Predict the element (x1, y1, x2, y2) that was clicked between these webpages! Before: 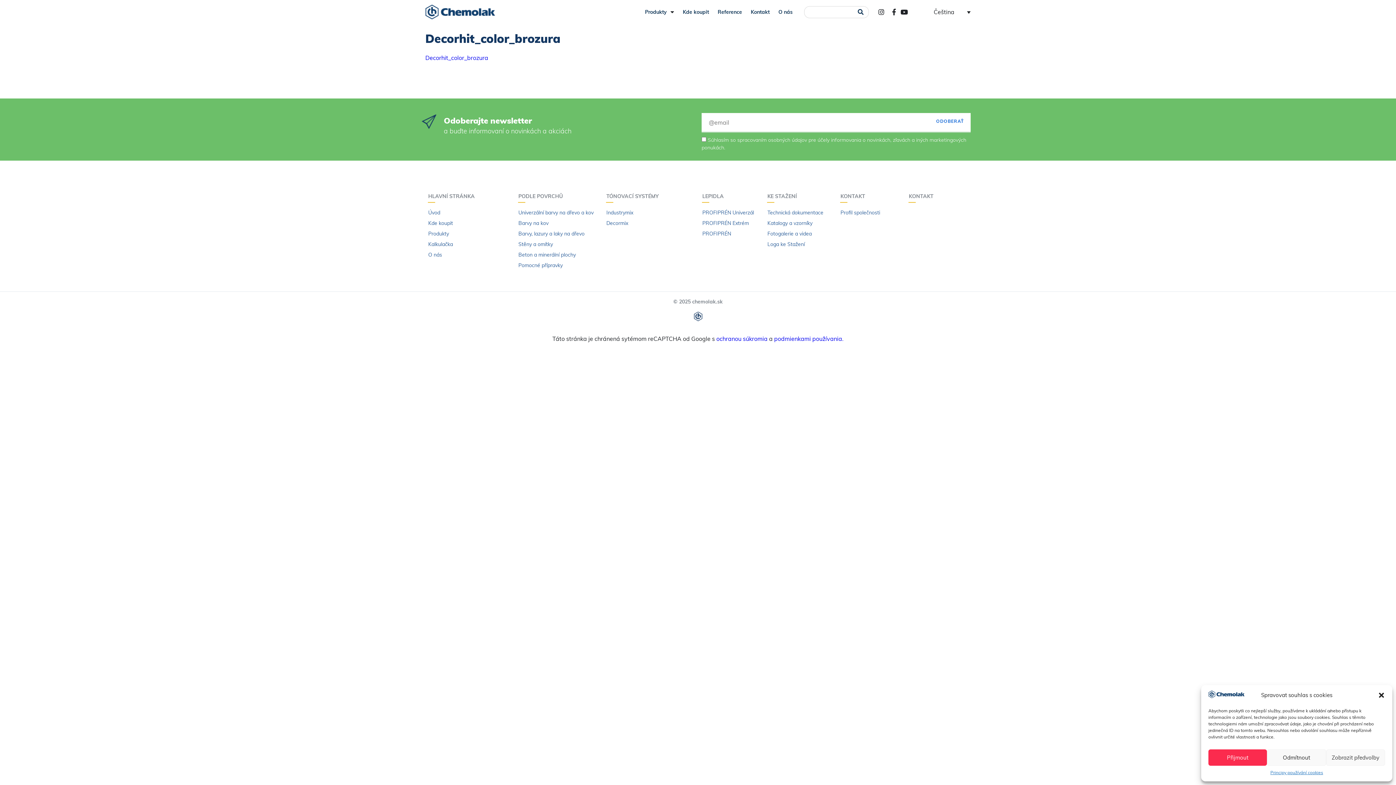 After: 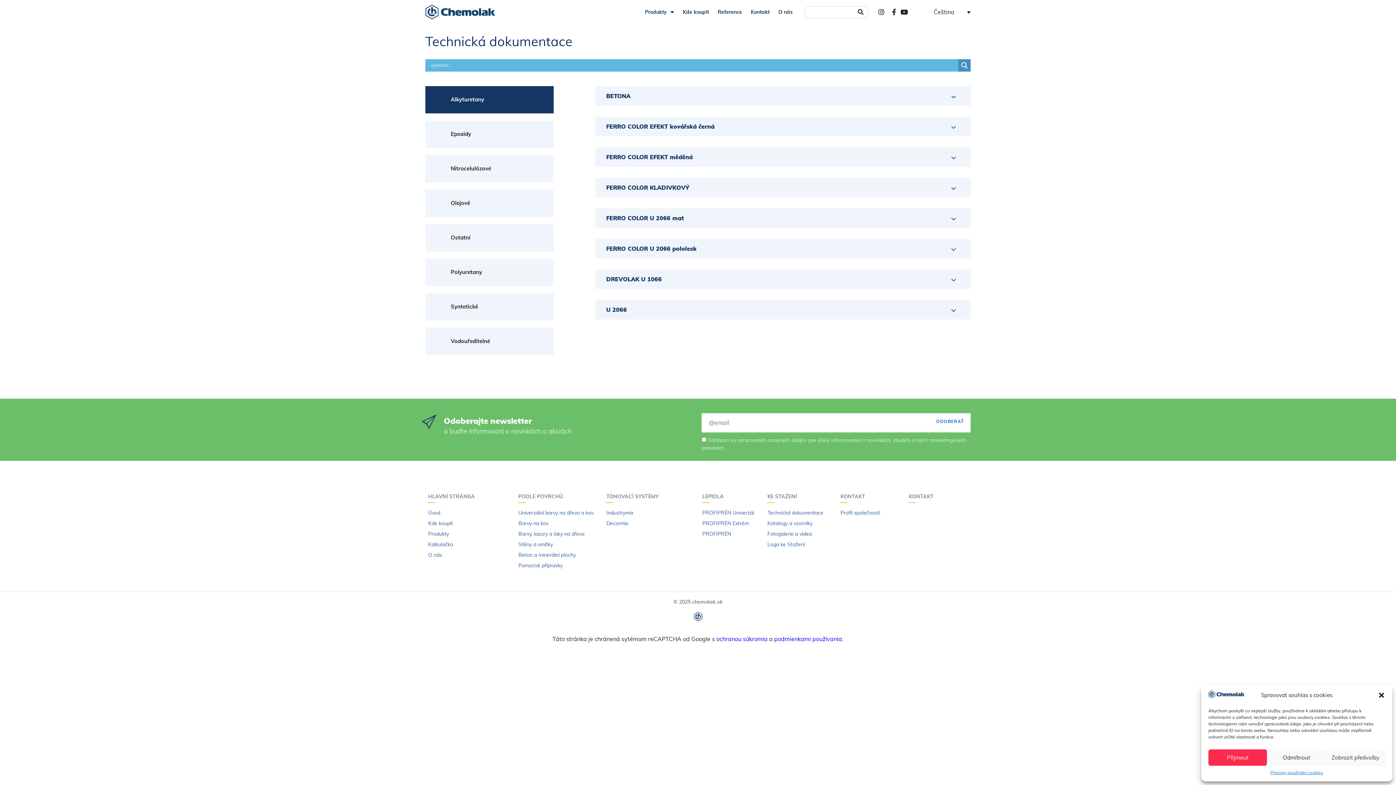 Action: label: Technická dokumentace bbox: (764, 206, 823, 217)